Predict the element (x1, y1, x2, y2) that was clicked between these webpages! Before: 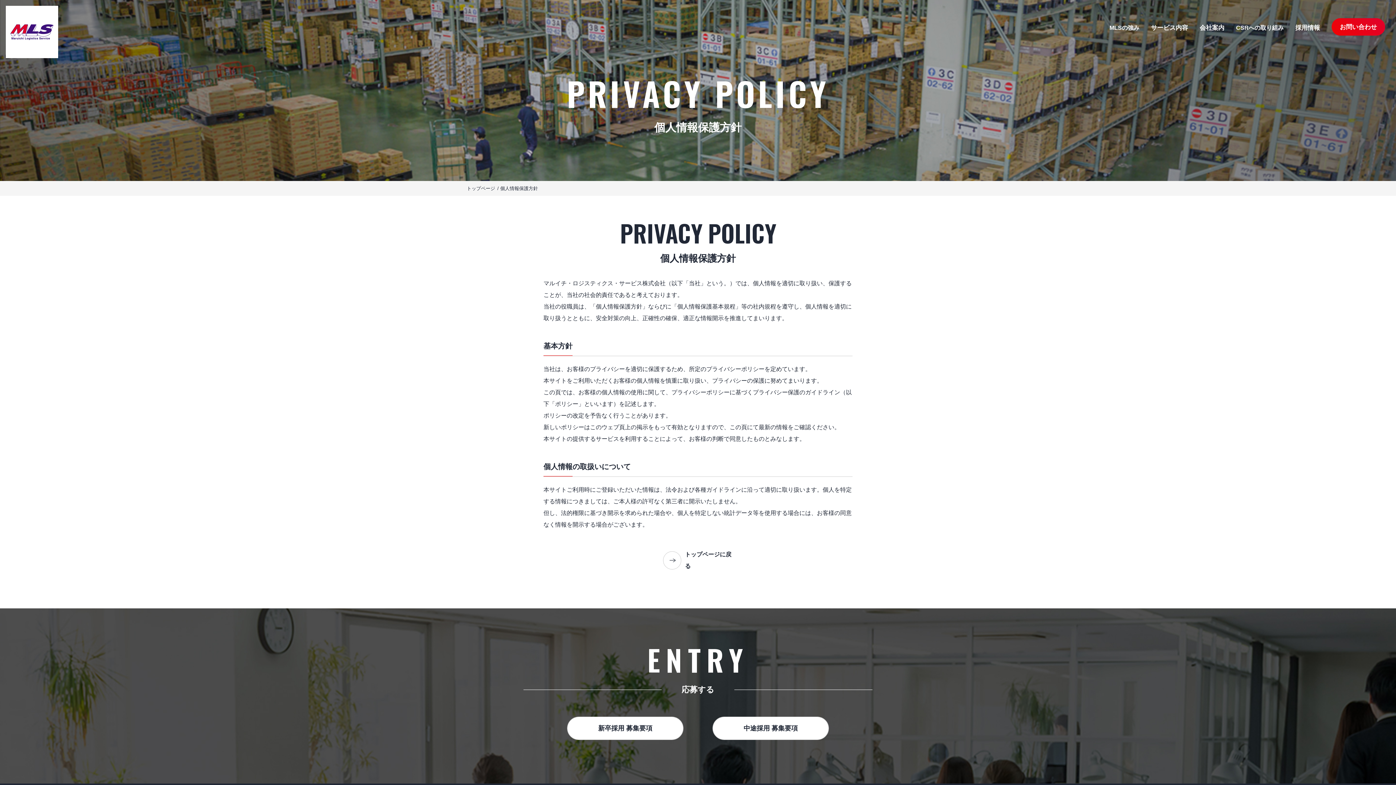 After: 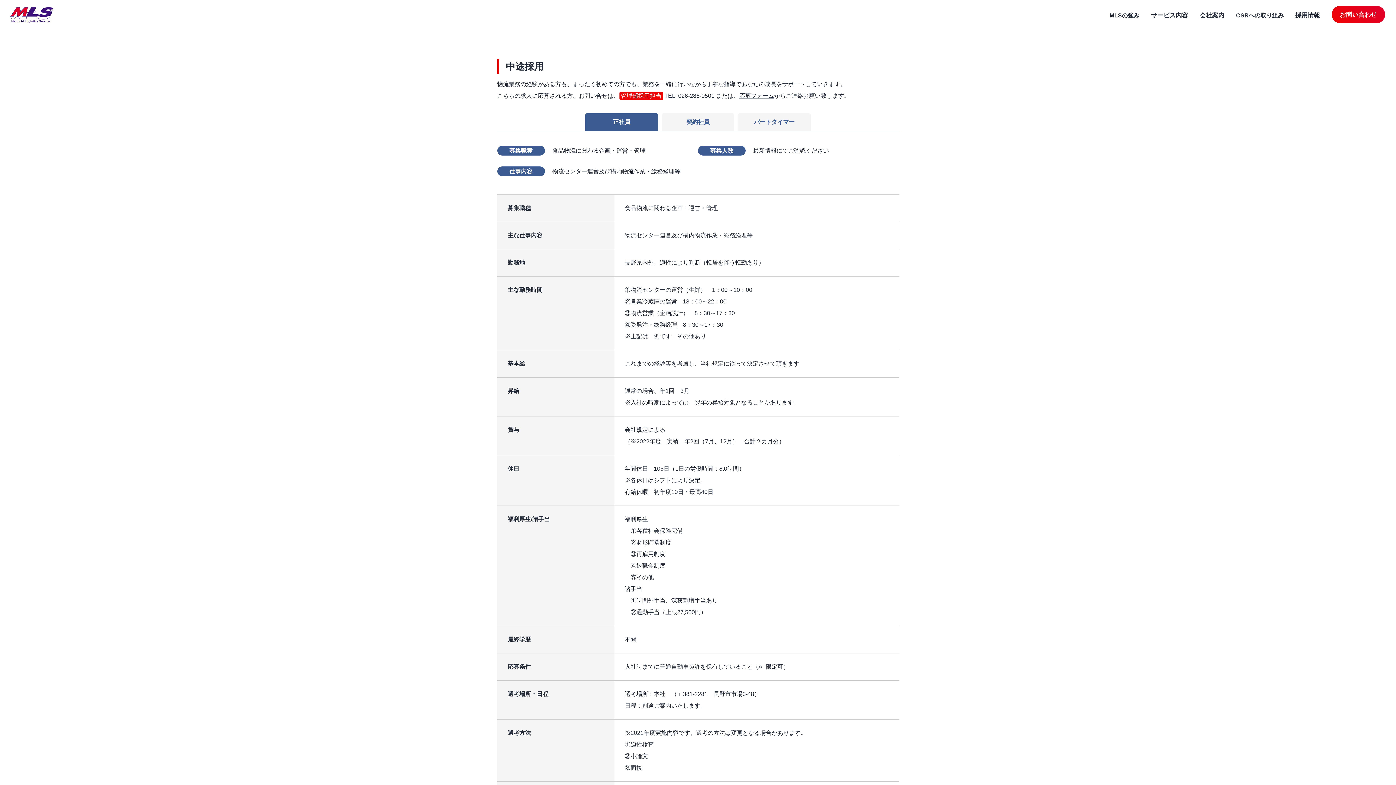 Action: label: 中途採用 募集要項 bbox: (713, 717, 828, 740)